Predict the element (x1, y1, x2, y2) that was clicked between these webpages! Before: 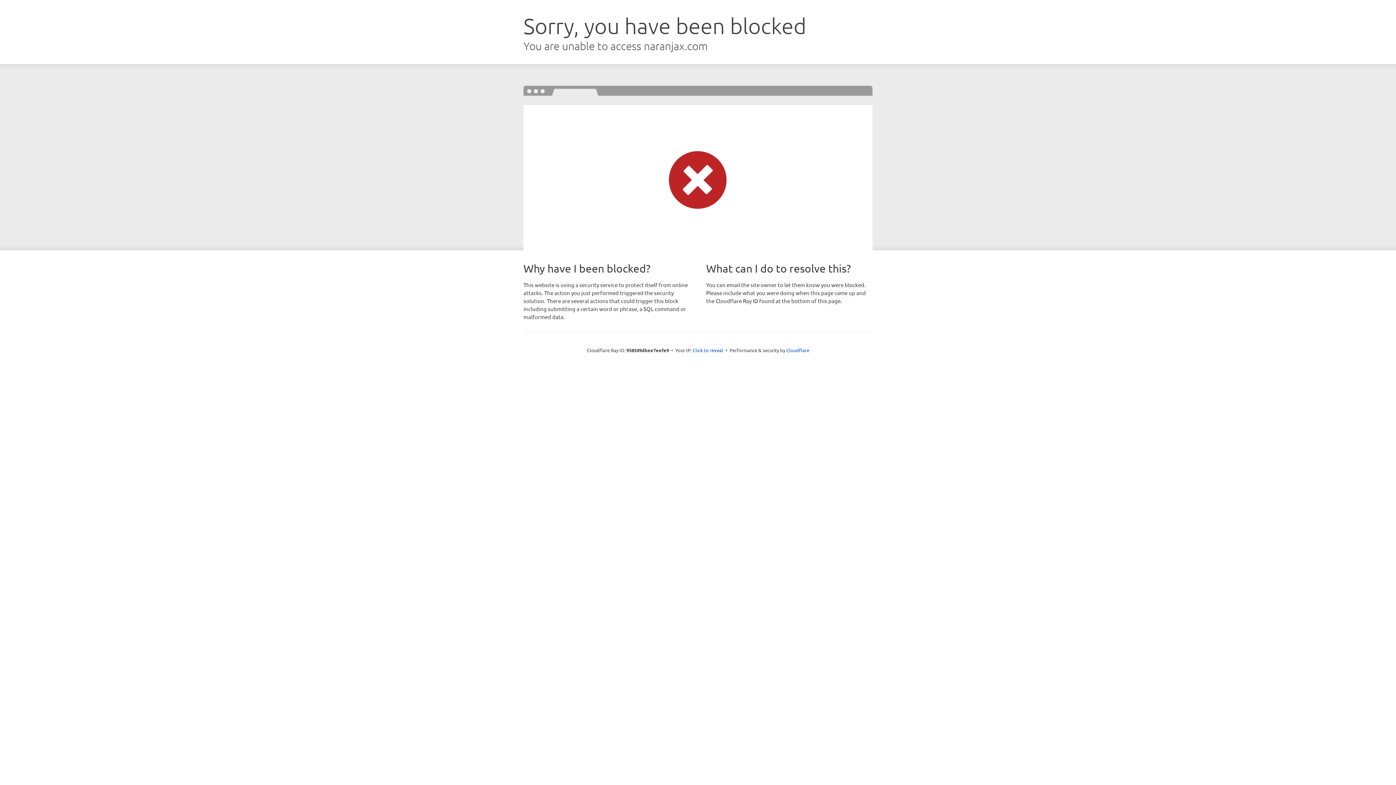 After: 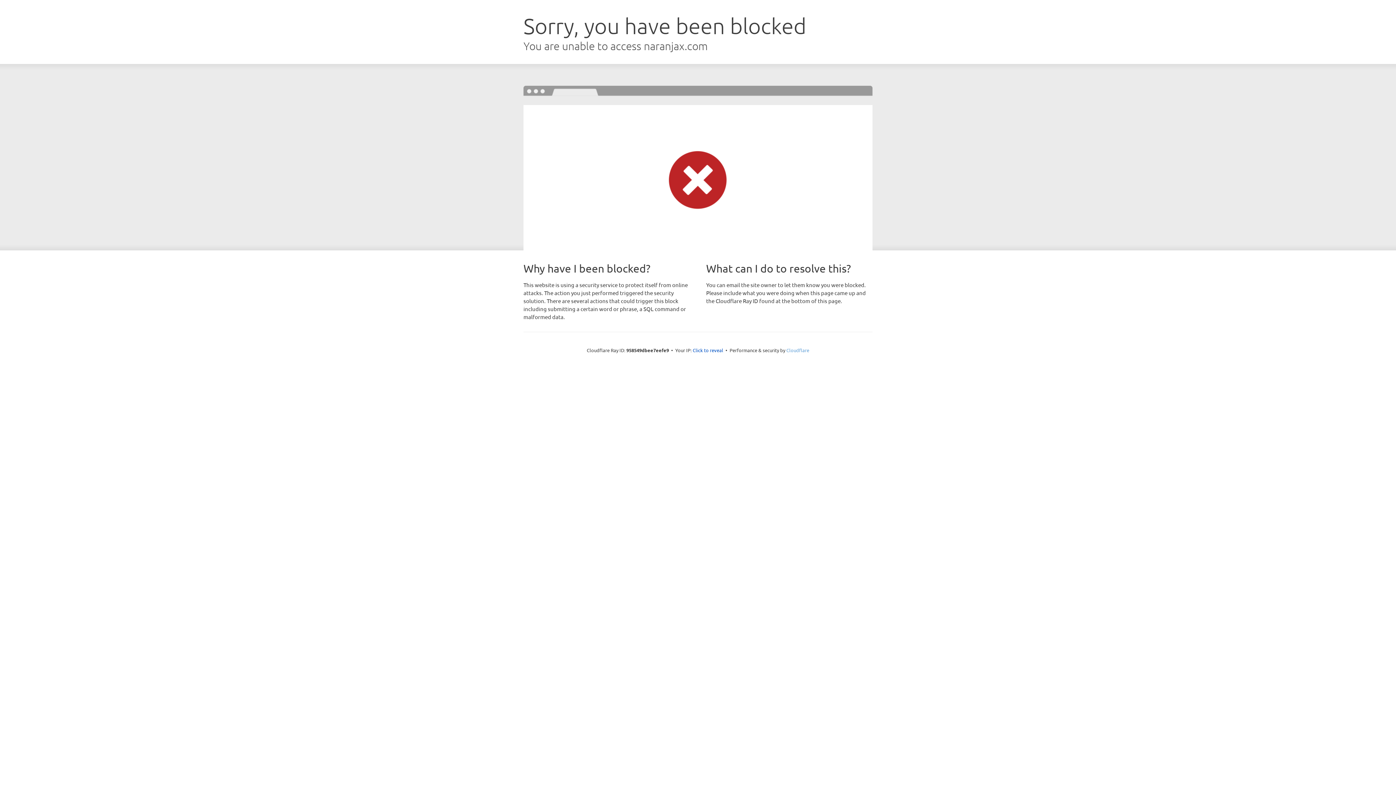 Action: bbox: (786, 347, 809, 353) label: Cloudflare